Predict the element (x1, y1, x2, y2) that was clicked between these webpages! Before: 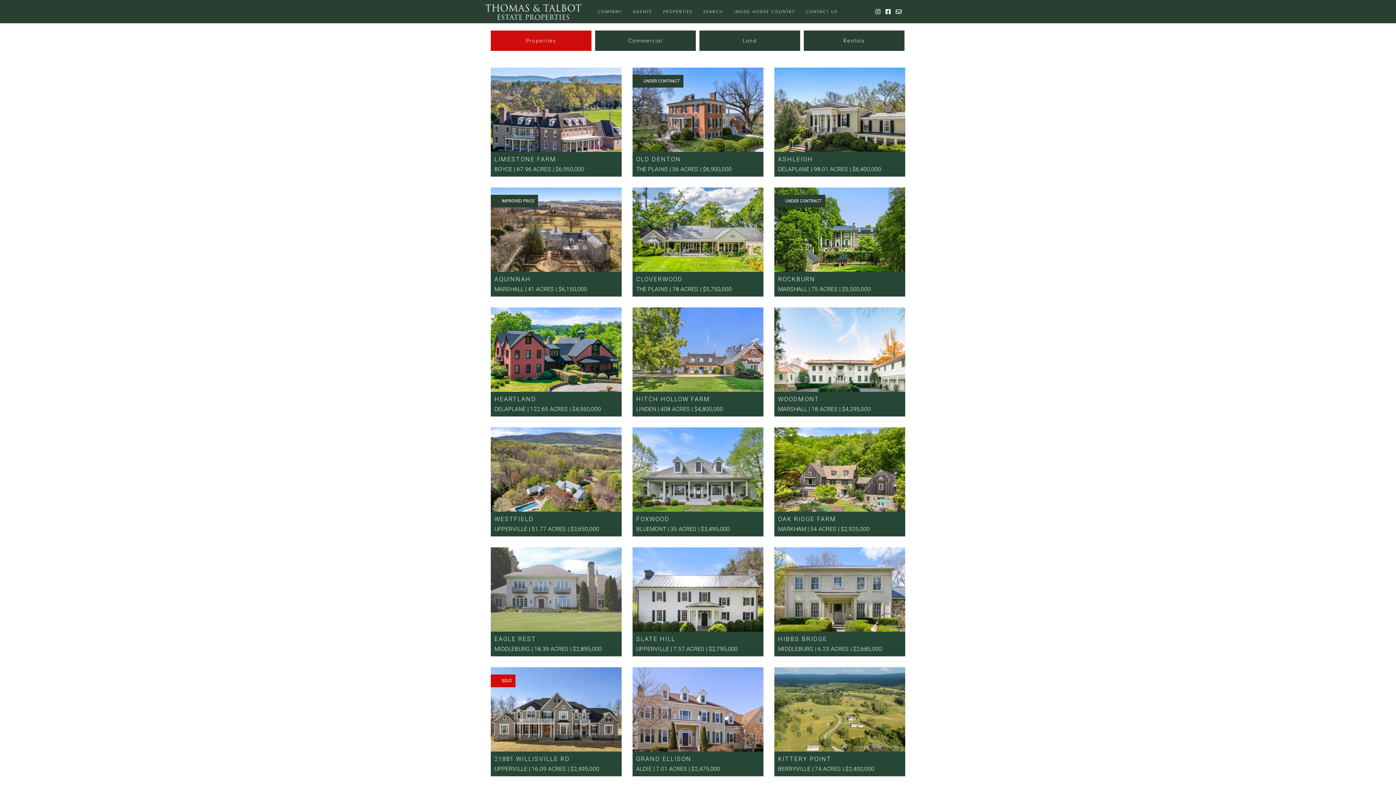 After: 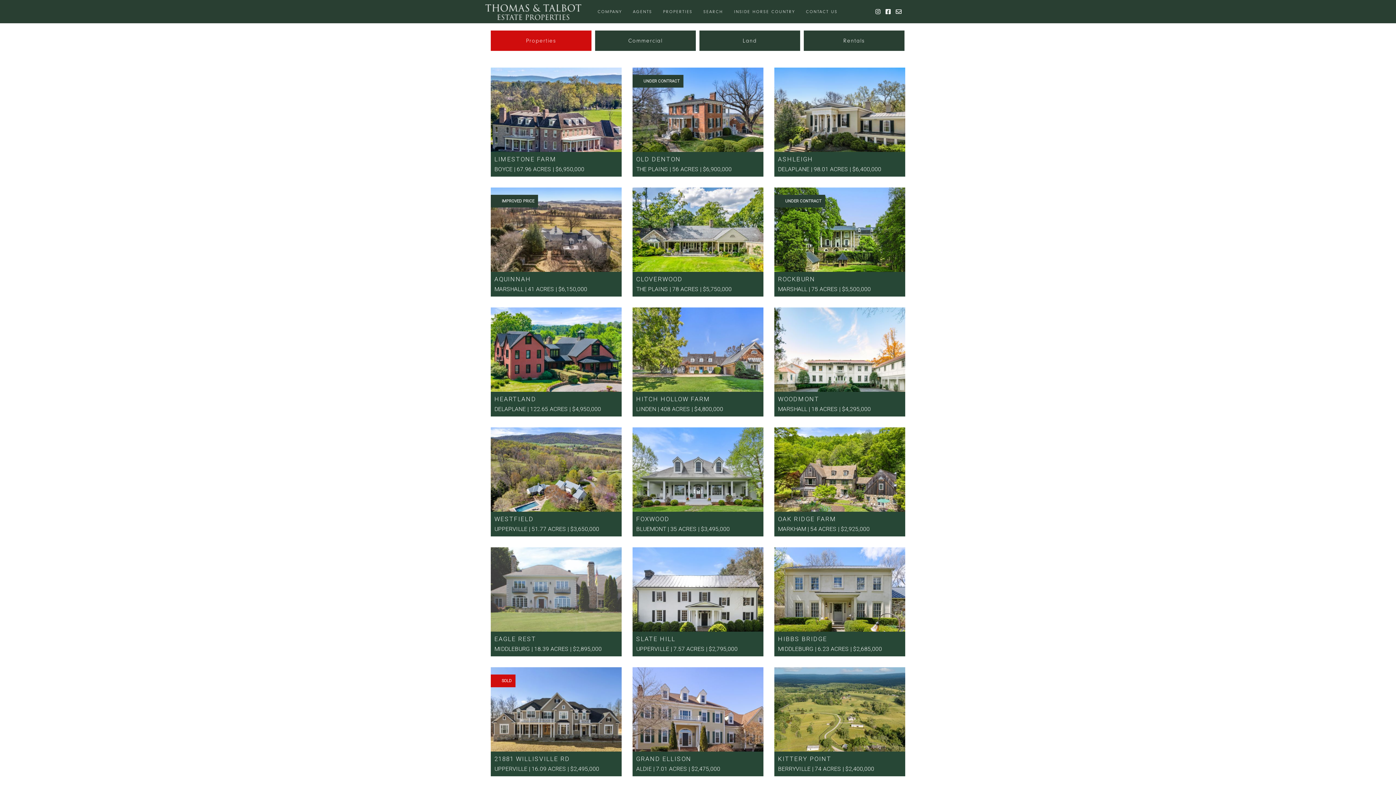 Action: bbox: (663, 4, 692, 18) label: PROPERTIES